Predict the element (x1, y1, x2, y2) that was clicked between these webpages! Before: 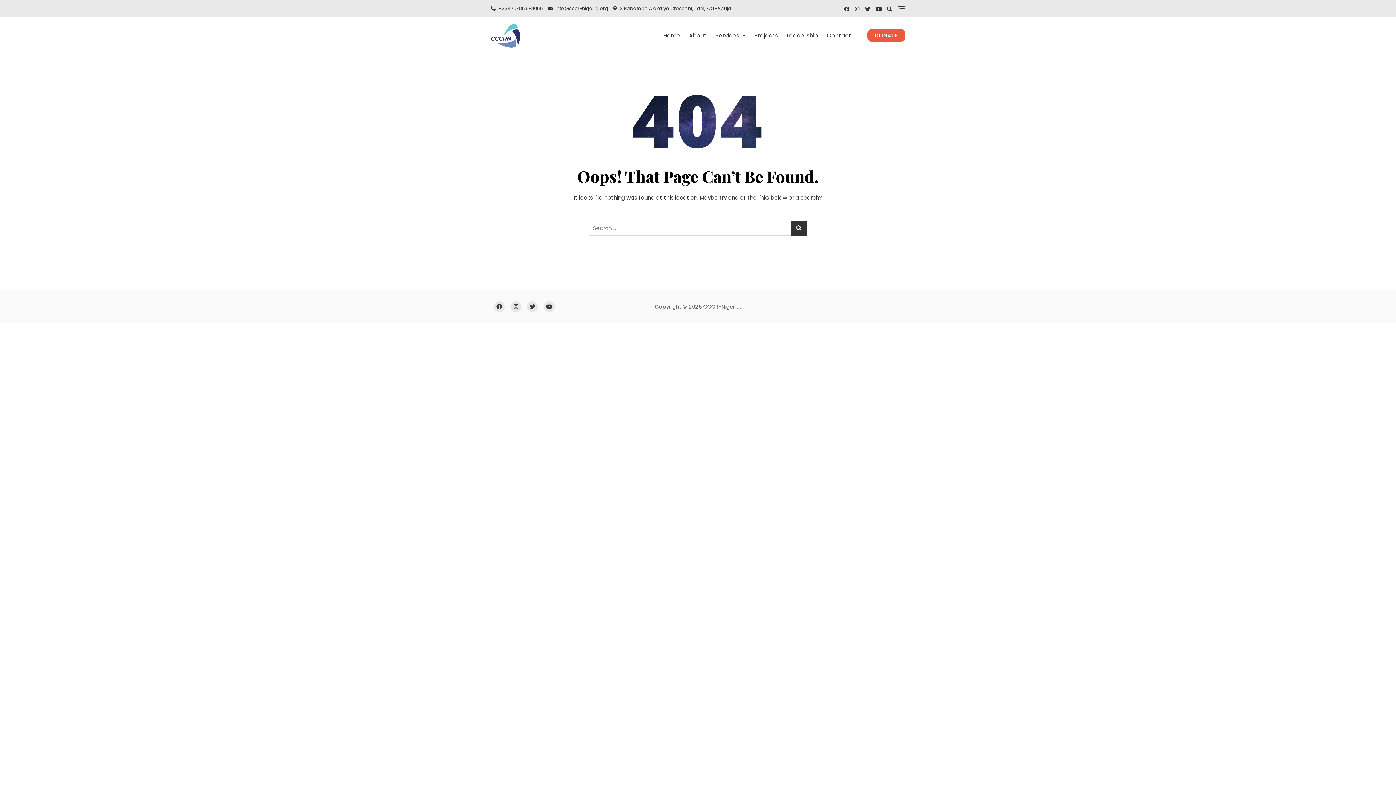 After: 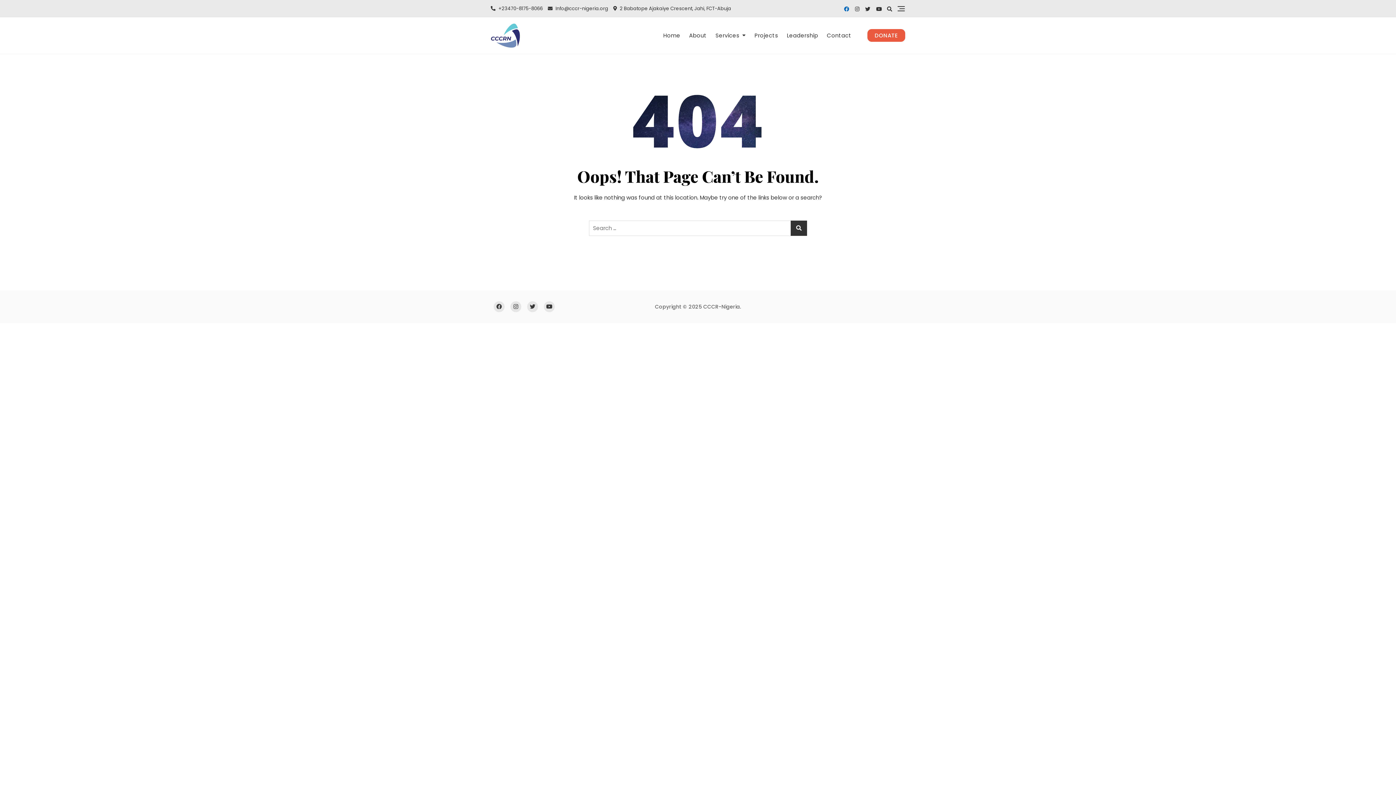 Action: bbox: (844, 6, 849, 11)